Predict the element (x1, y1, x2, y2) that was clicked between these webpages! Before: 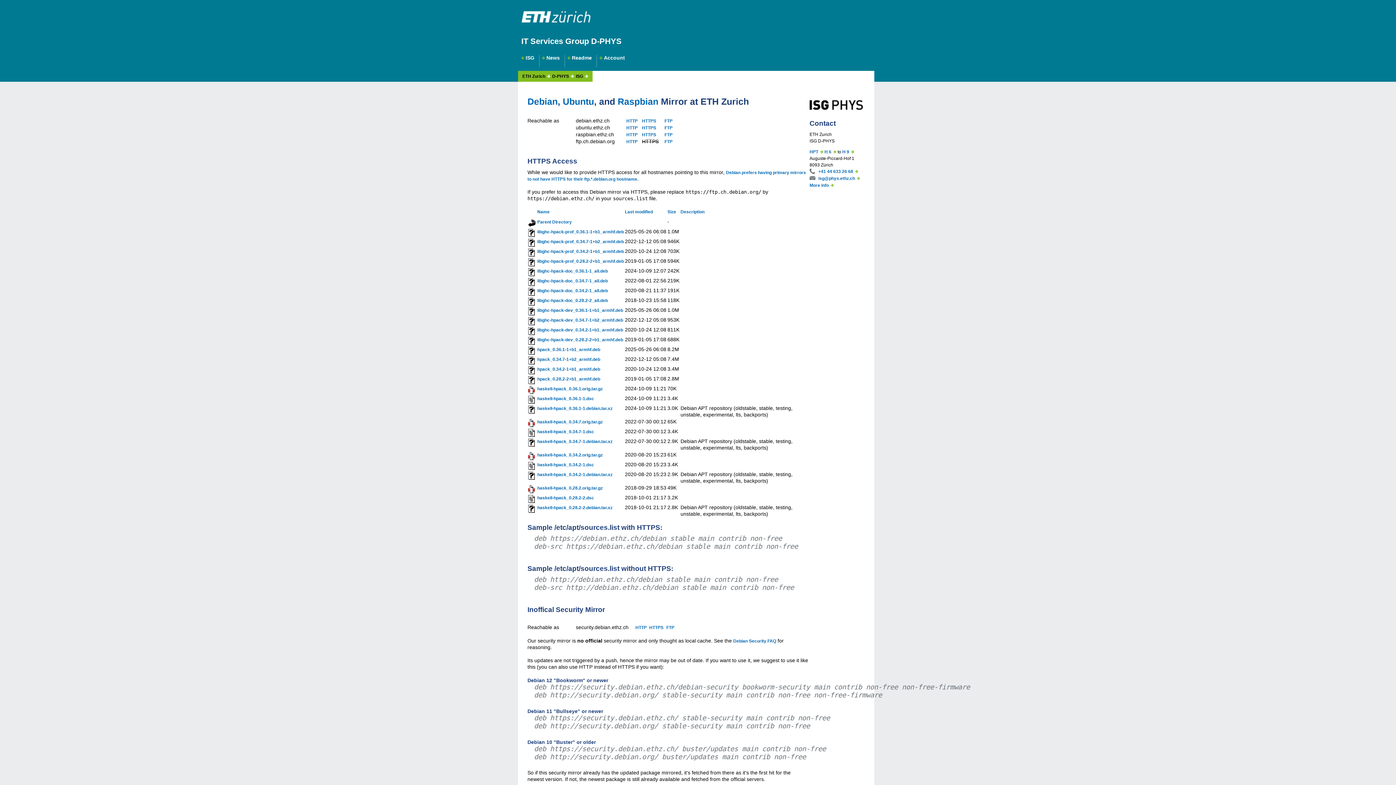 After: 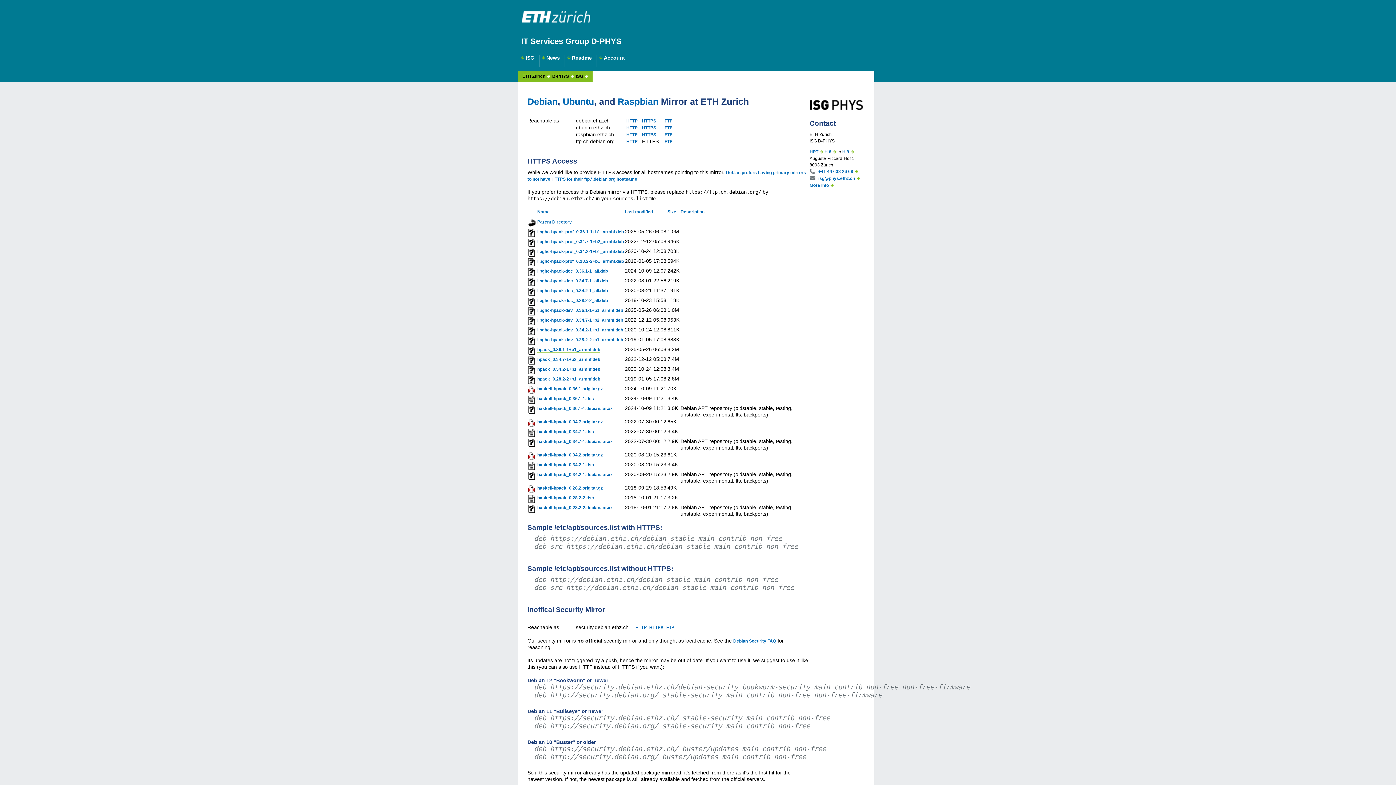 Action: bbox: (537, 347, 600, 352) label: hpack_0.36.1-1+b1_armhf.deb